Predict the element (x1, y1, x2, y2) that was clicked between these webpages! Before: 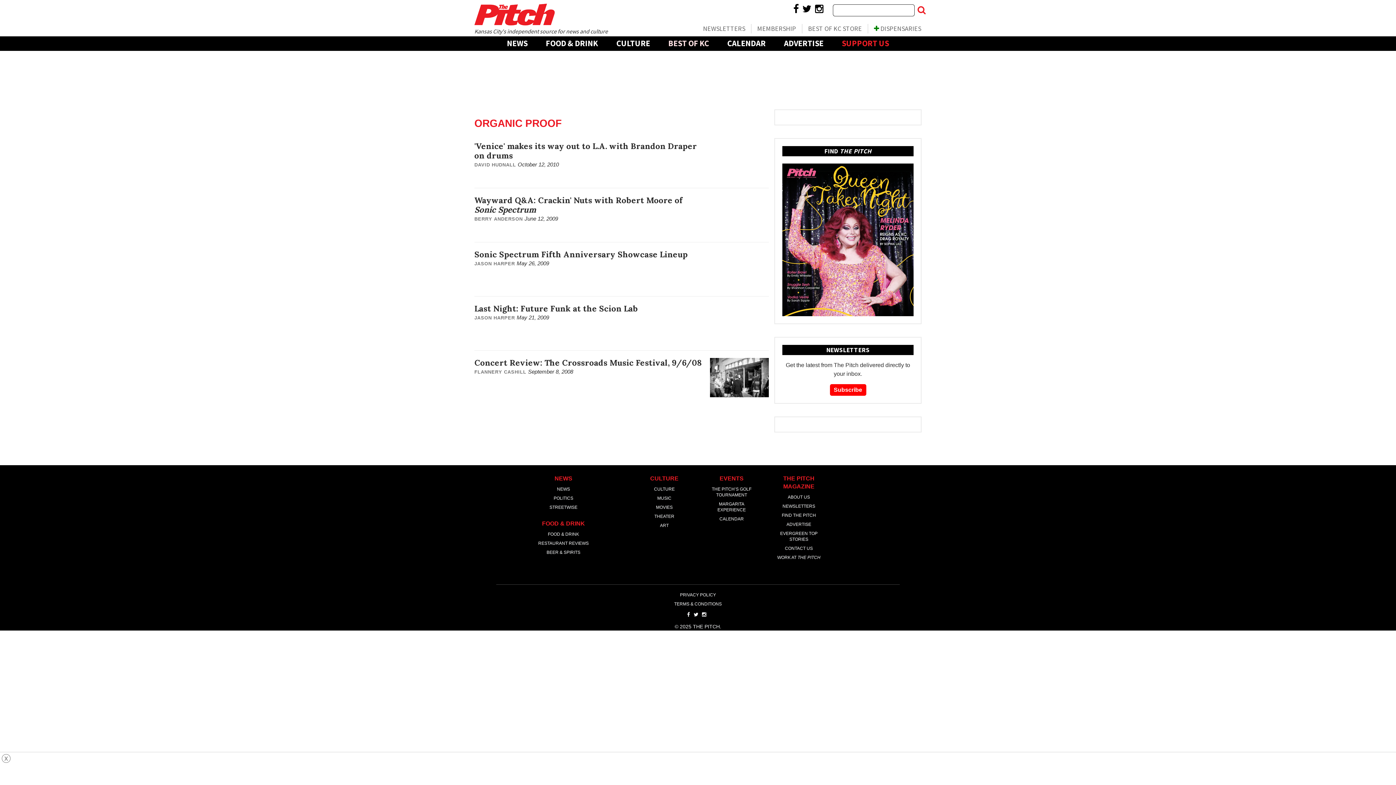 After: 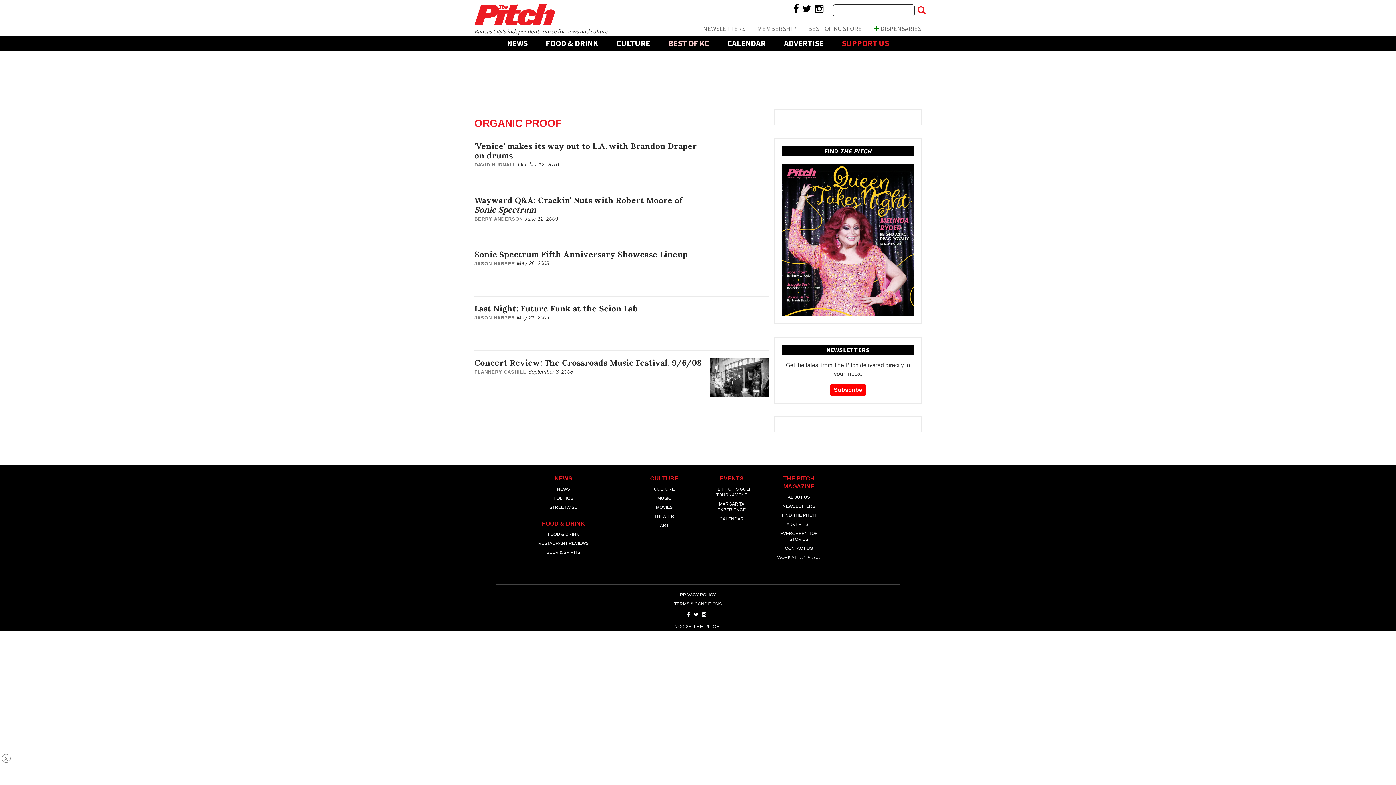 Action: bbox: (693, 612, 698, 617)